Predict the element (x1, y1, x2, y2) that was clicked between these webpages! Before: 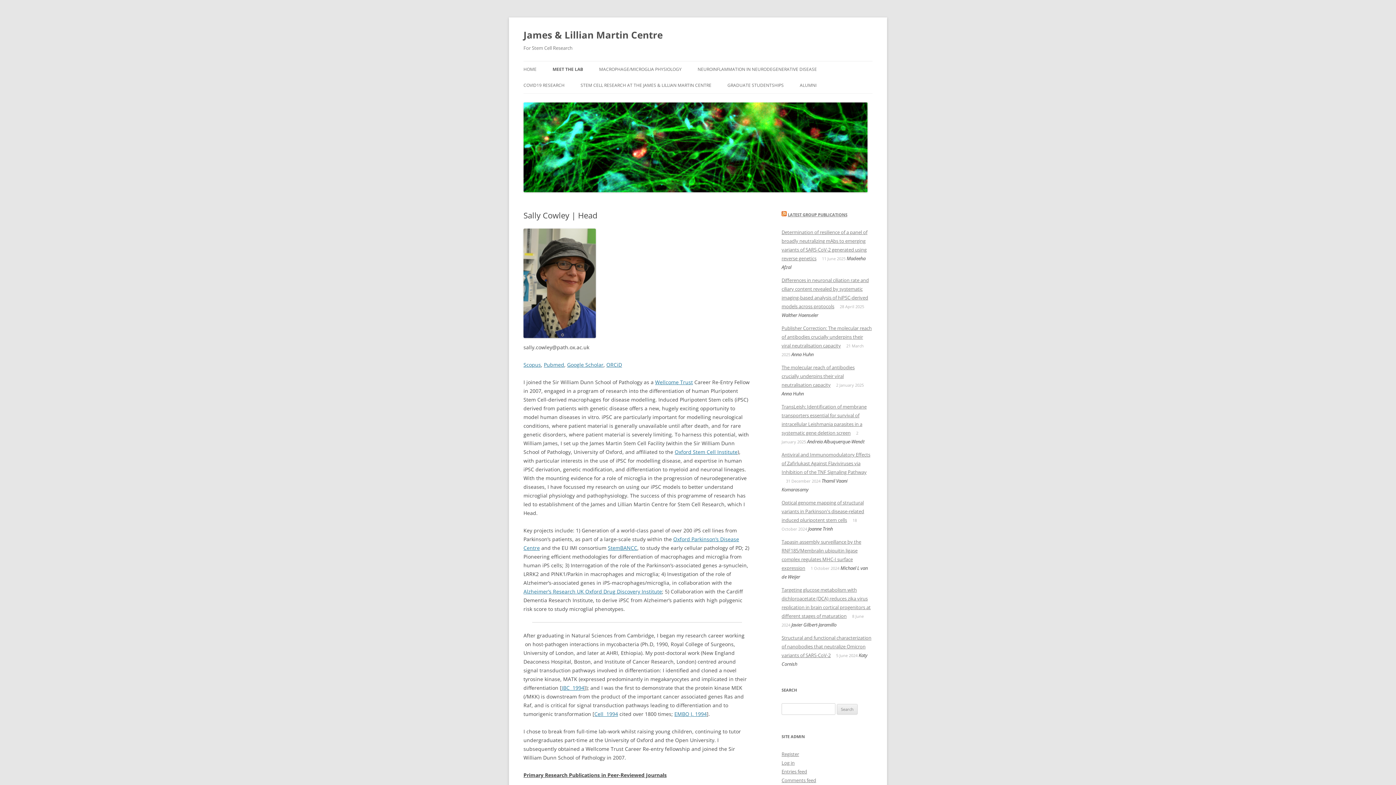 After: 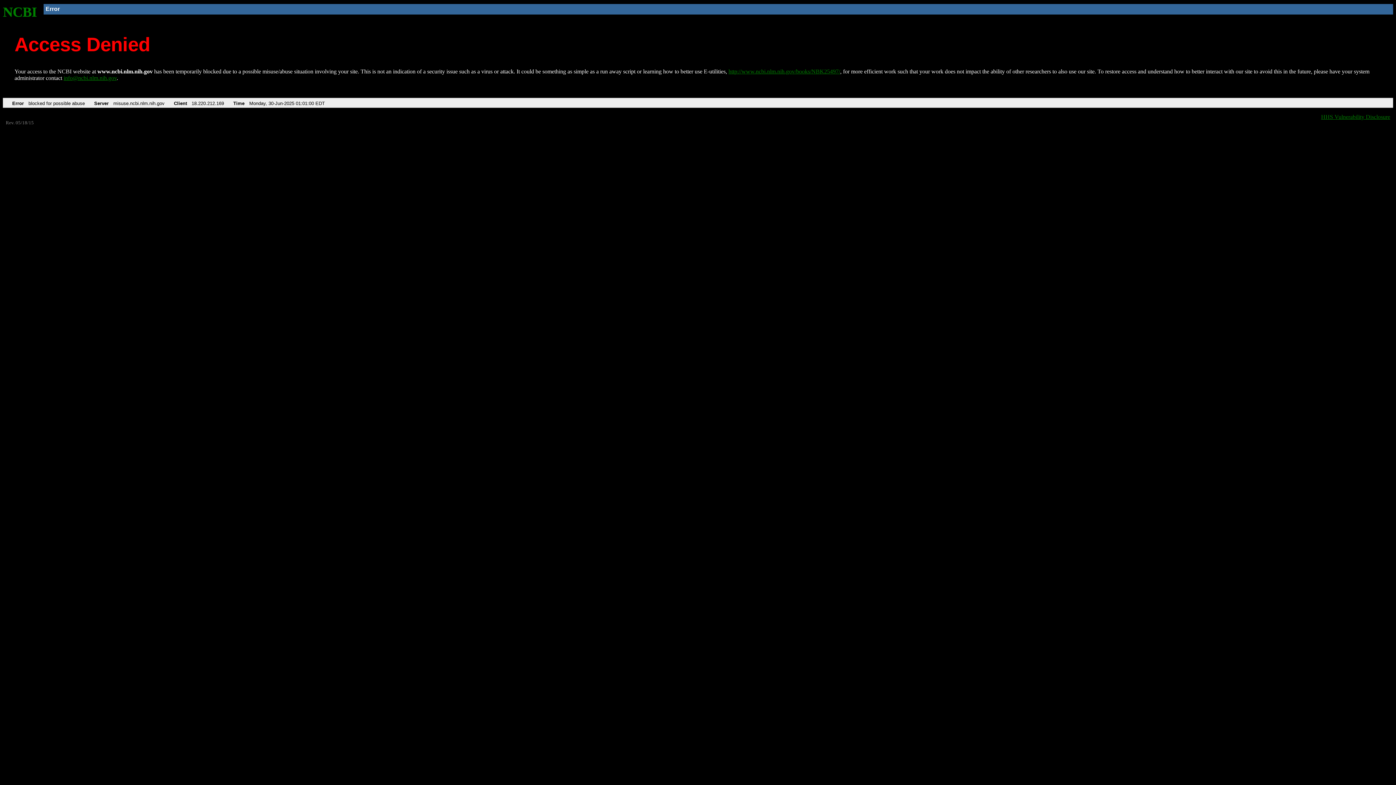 Action: label: Structural and functional characterization of nanobodies that neutralize Omicron variants of SARS-CoV-2 bbox: (781, 634, 871, 658)